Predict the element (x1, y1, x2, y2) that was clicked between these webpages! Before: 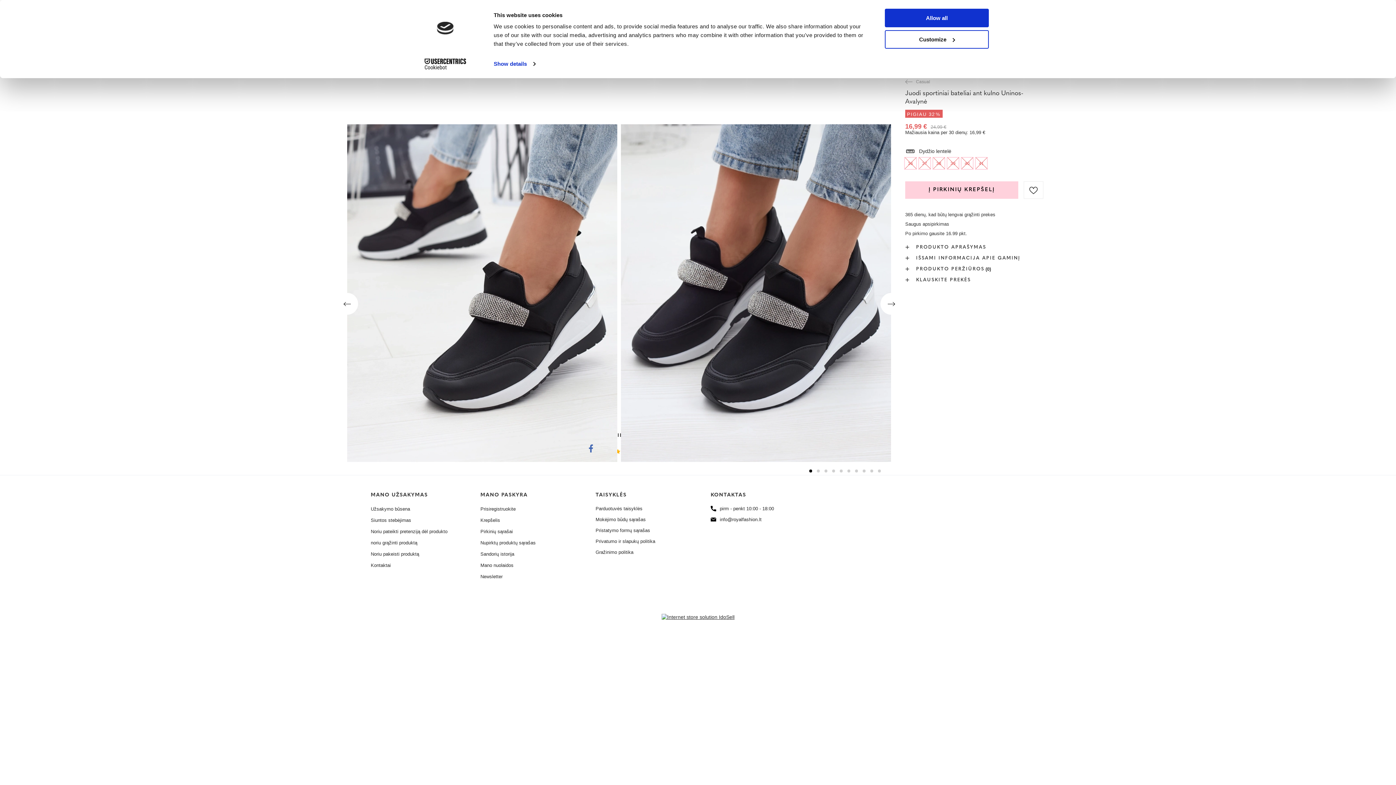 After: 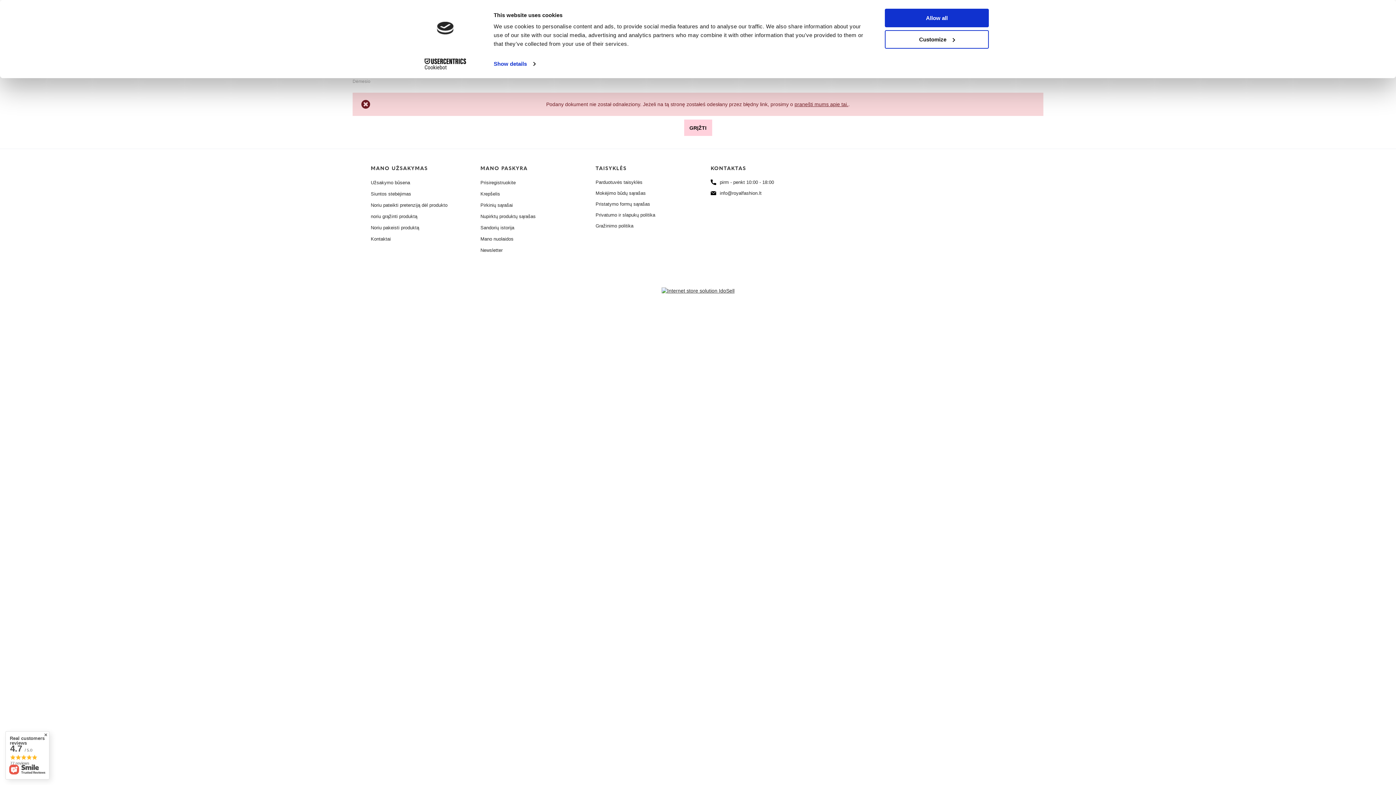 Action: bbox: (710, 506, 795, 511) label: pirm - penkt 10:00 - 18:00